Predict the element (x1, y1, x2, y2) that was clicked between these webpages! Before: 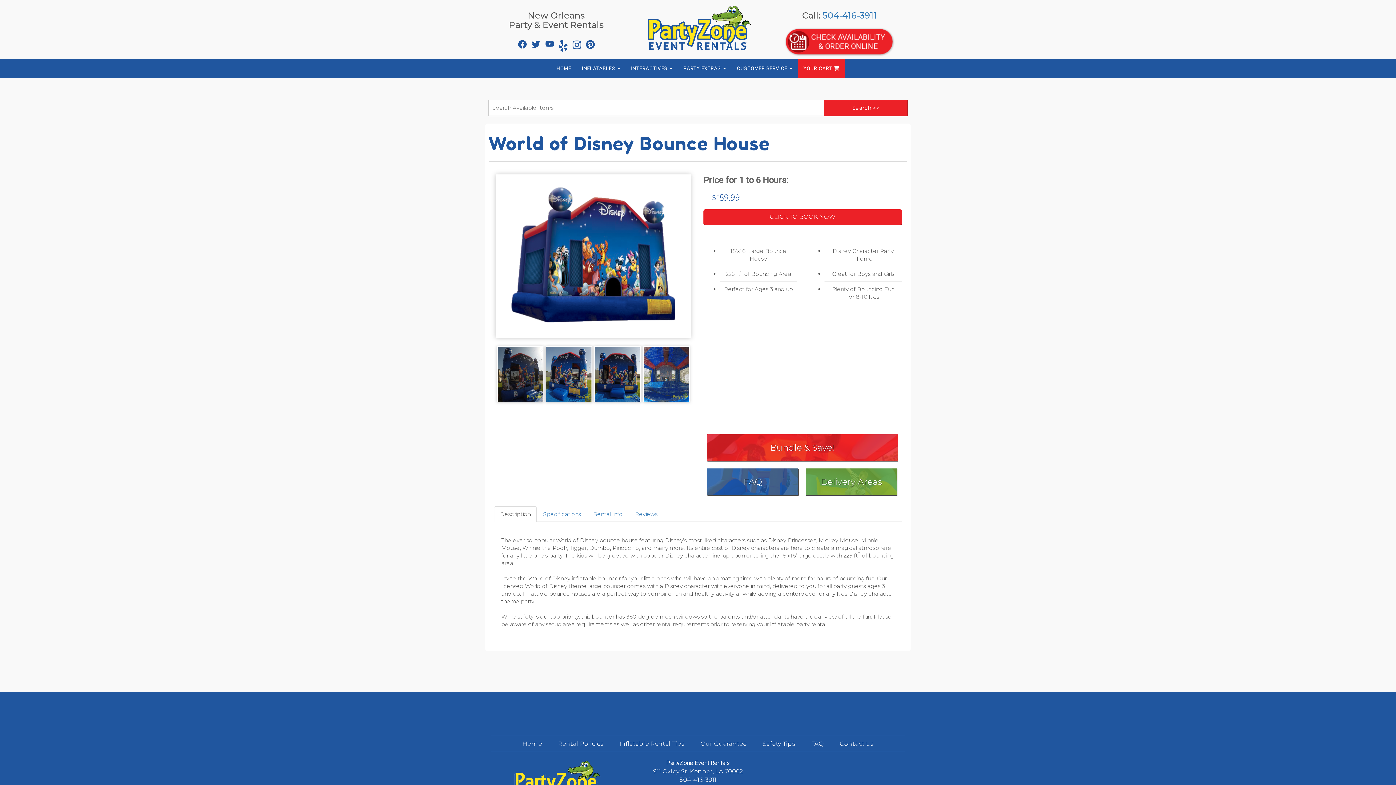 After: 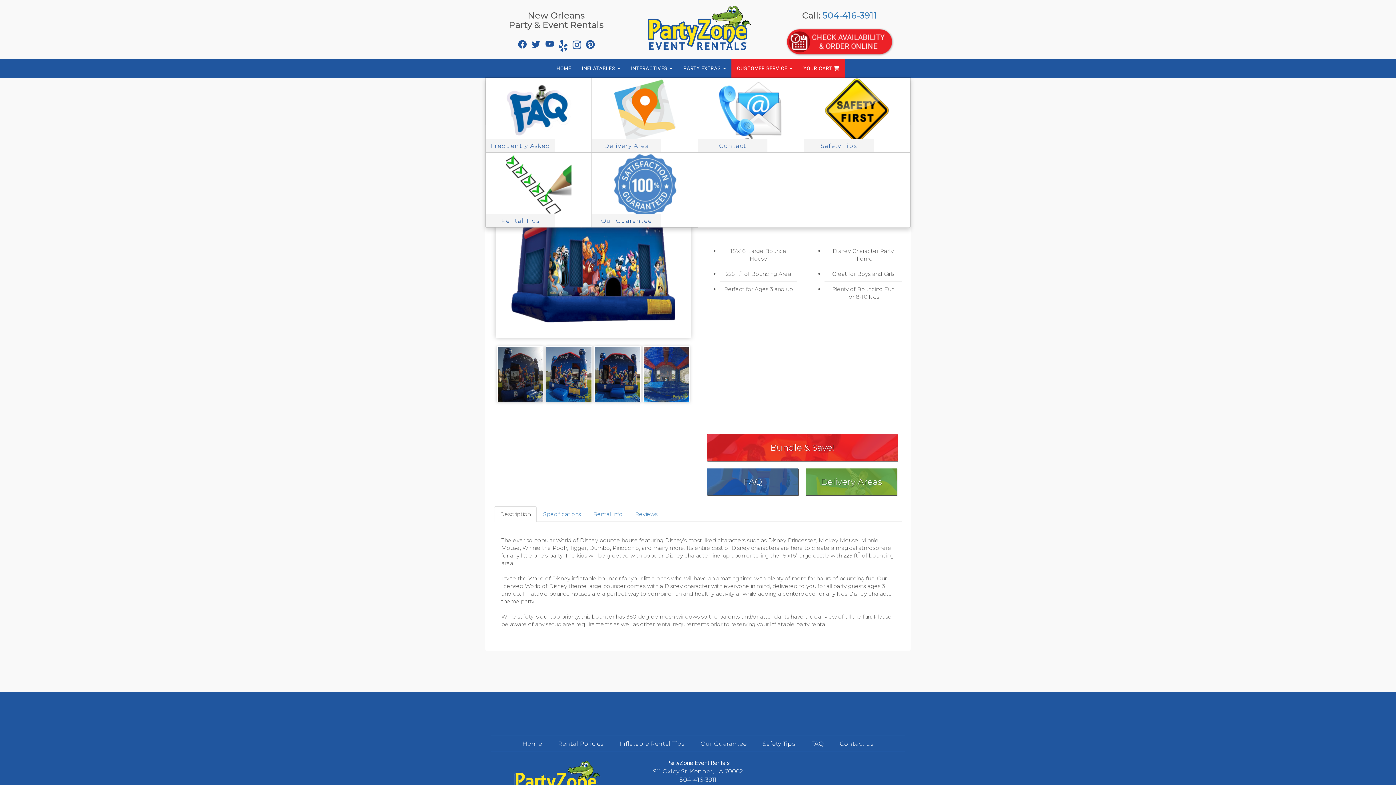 Action: bbox: (731, 58, 798, 77) label: CUSTOMER SERVICE 